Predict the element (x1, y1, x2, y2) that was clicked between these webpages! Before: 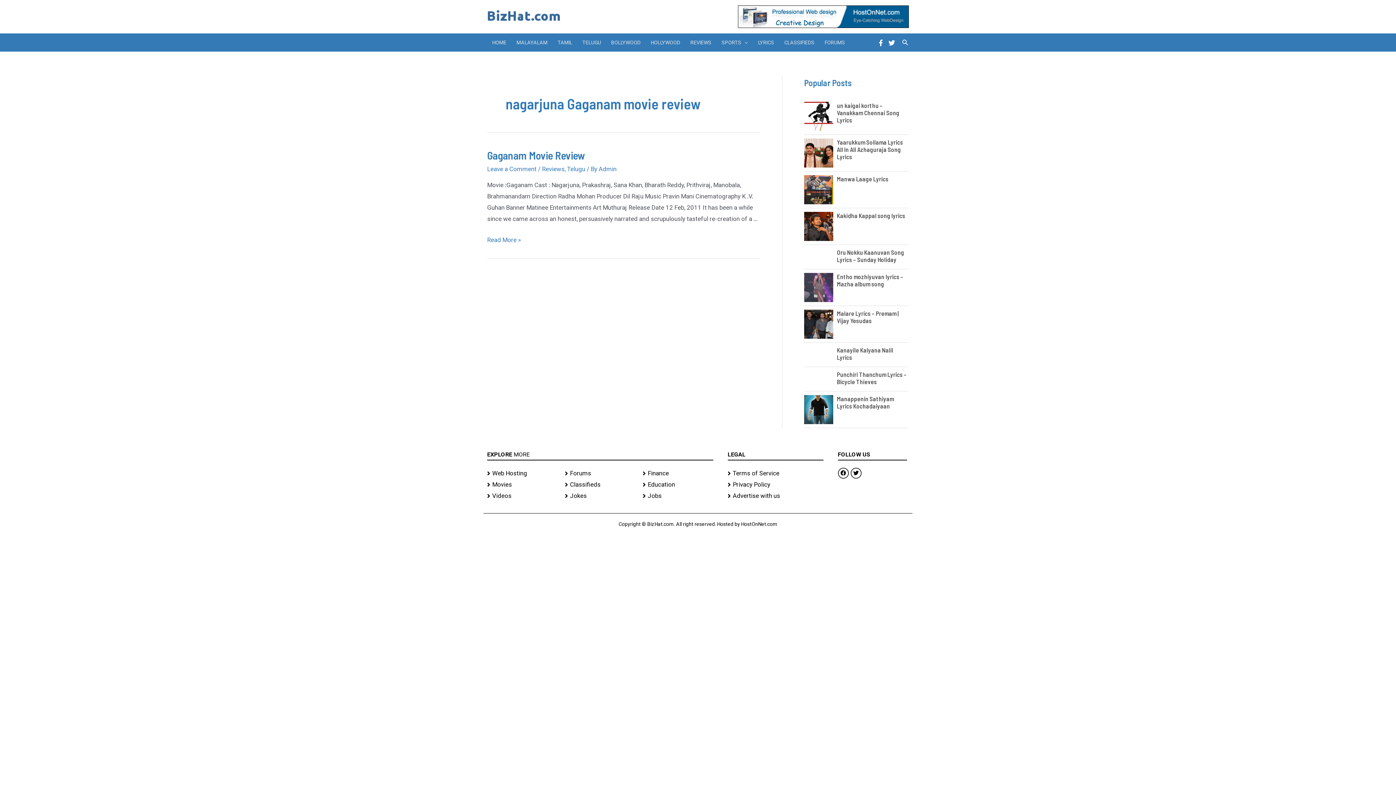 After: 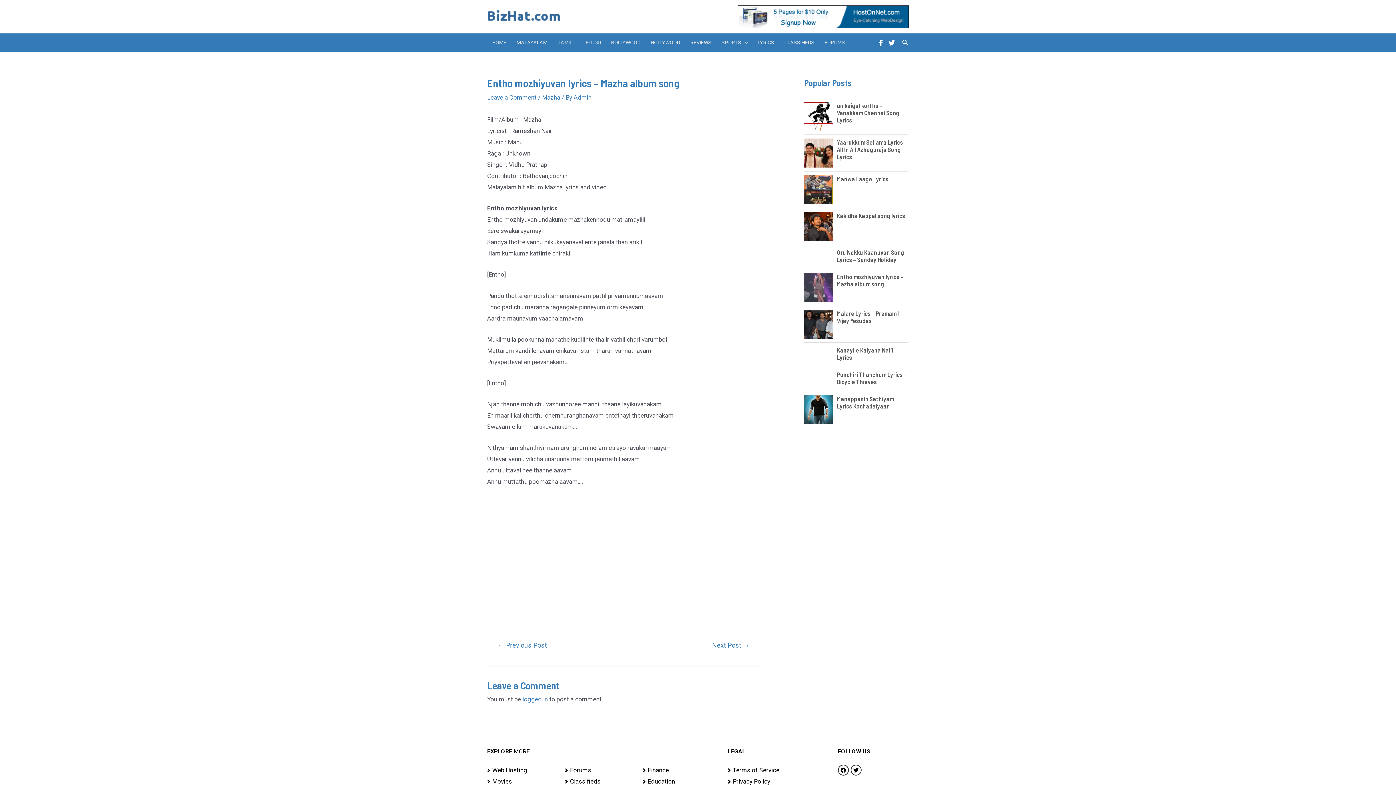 Action: label: Entho mozhiyuvan lyrics – Mazha album song bbox: (837, 273, 903, 287)